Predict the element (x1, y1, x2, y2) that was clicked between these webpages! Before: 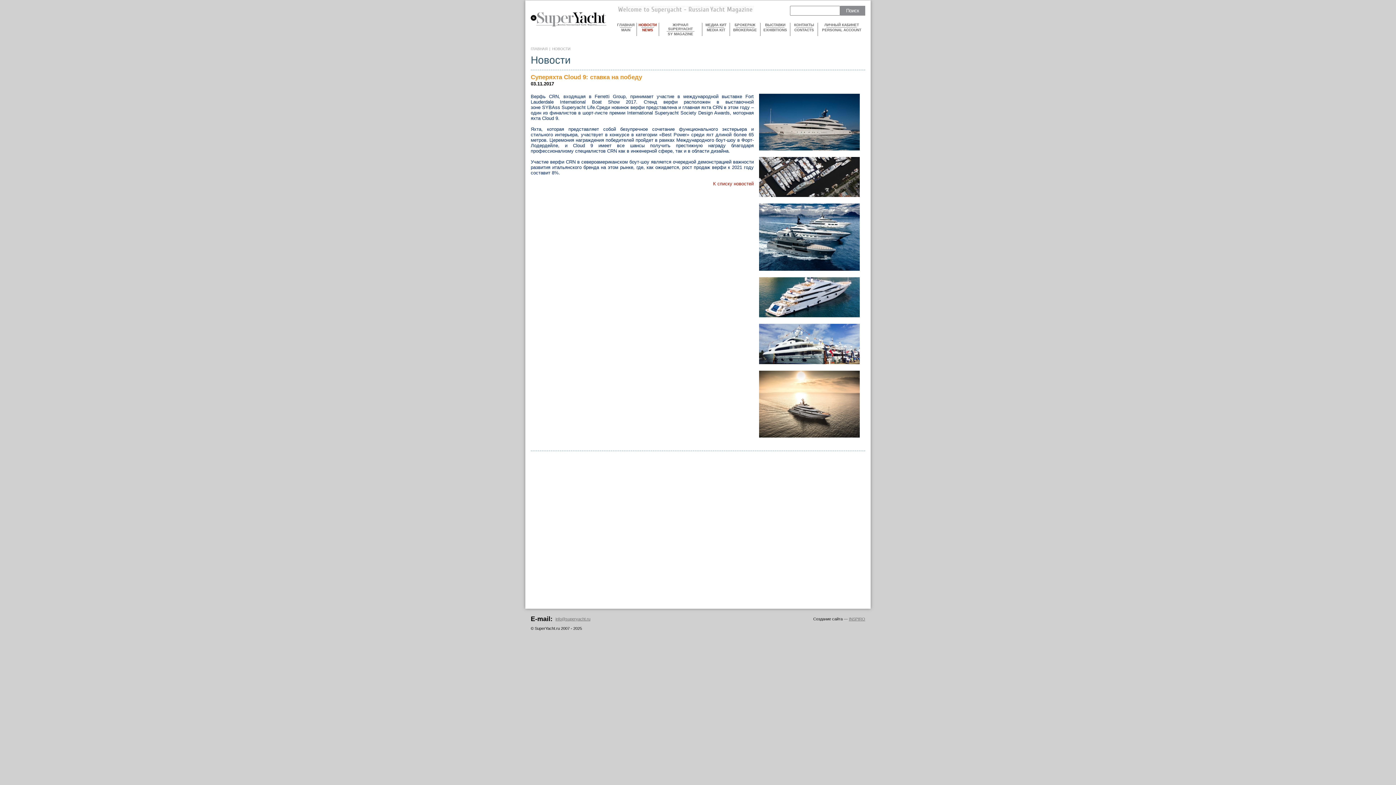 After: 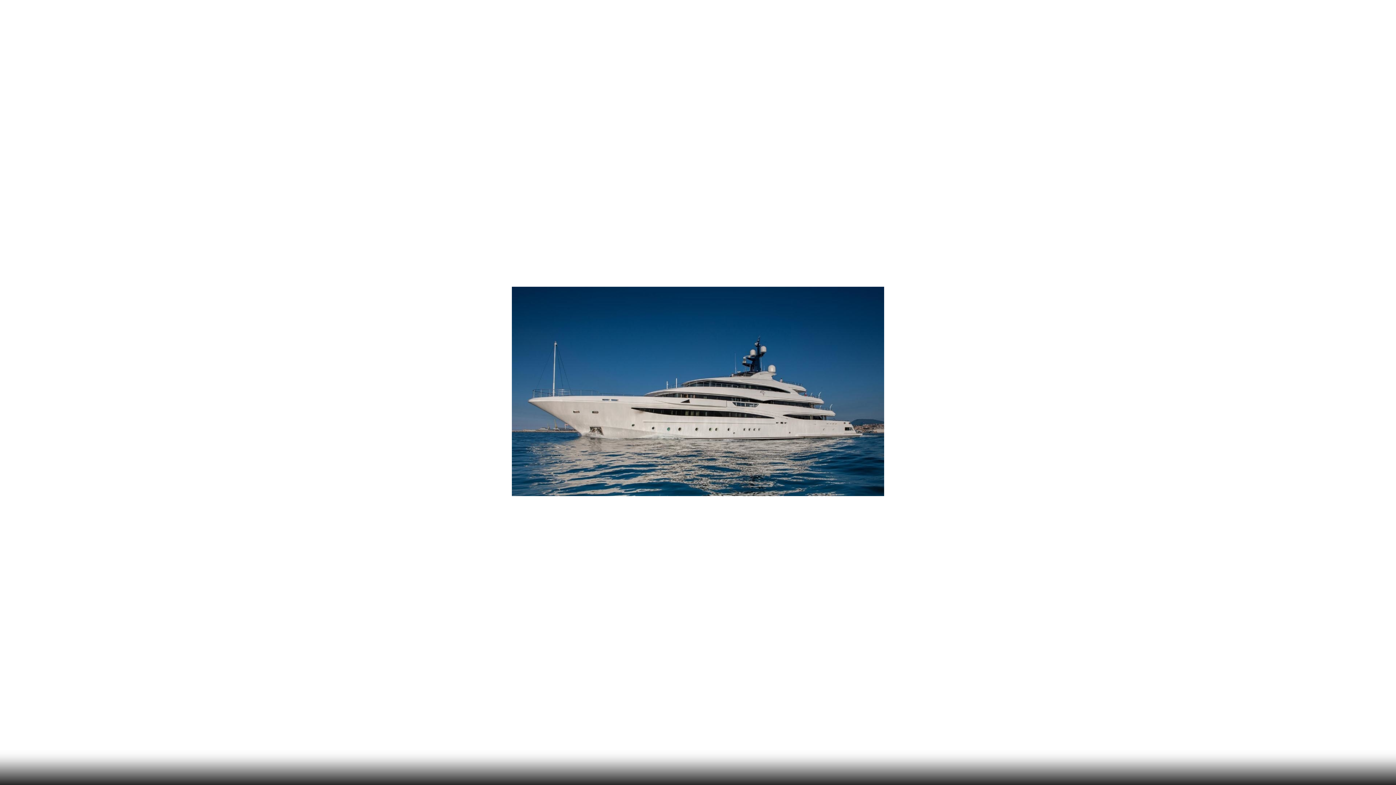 Action: bbox: (759, 146, 860, 151)